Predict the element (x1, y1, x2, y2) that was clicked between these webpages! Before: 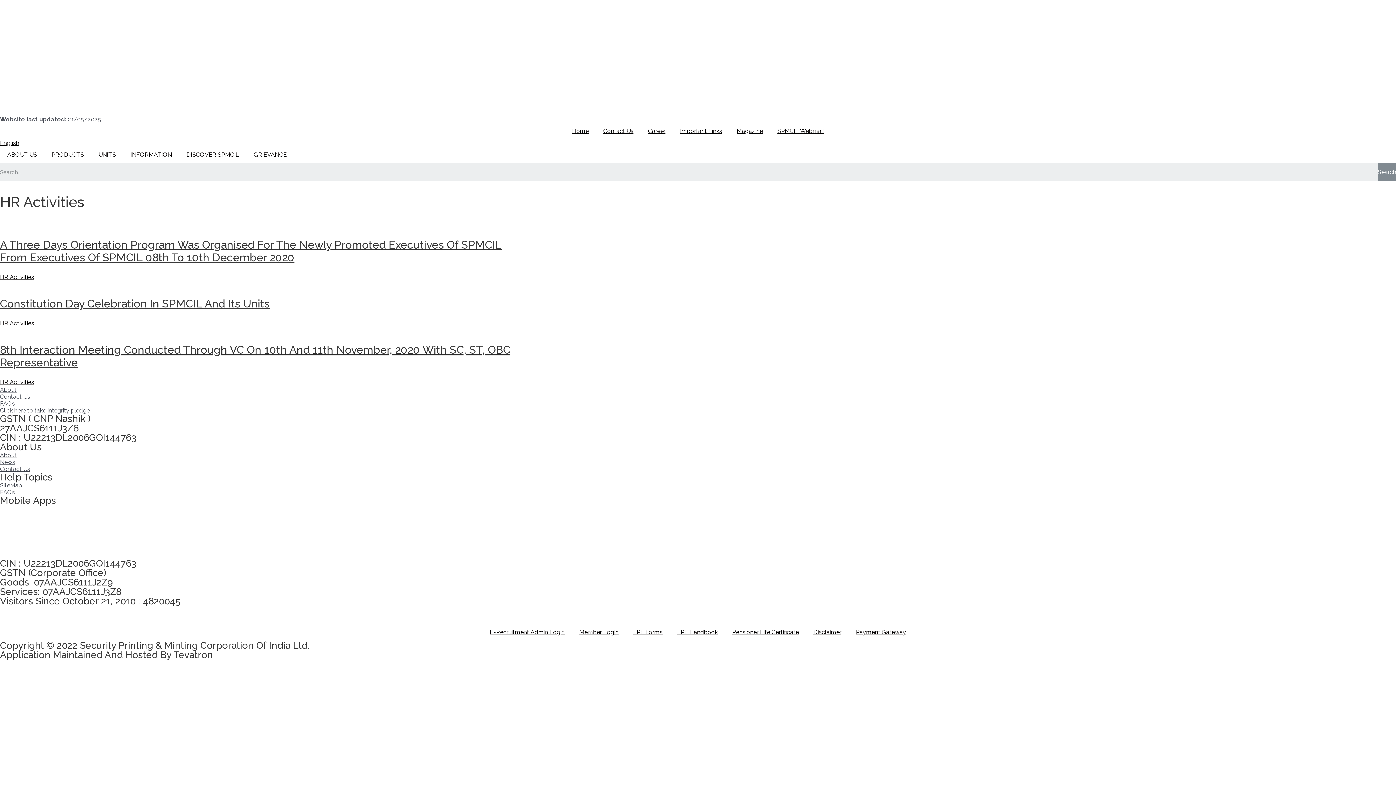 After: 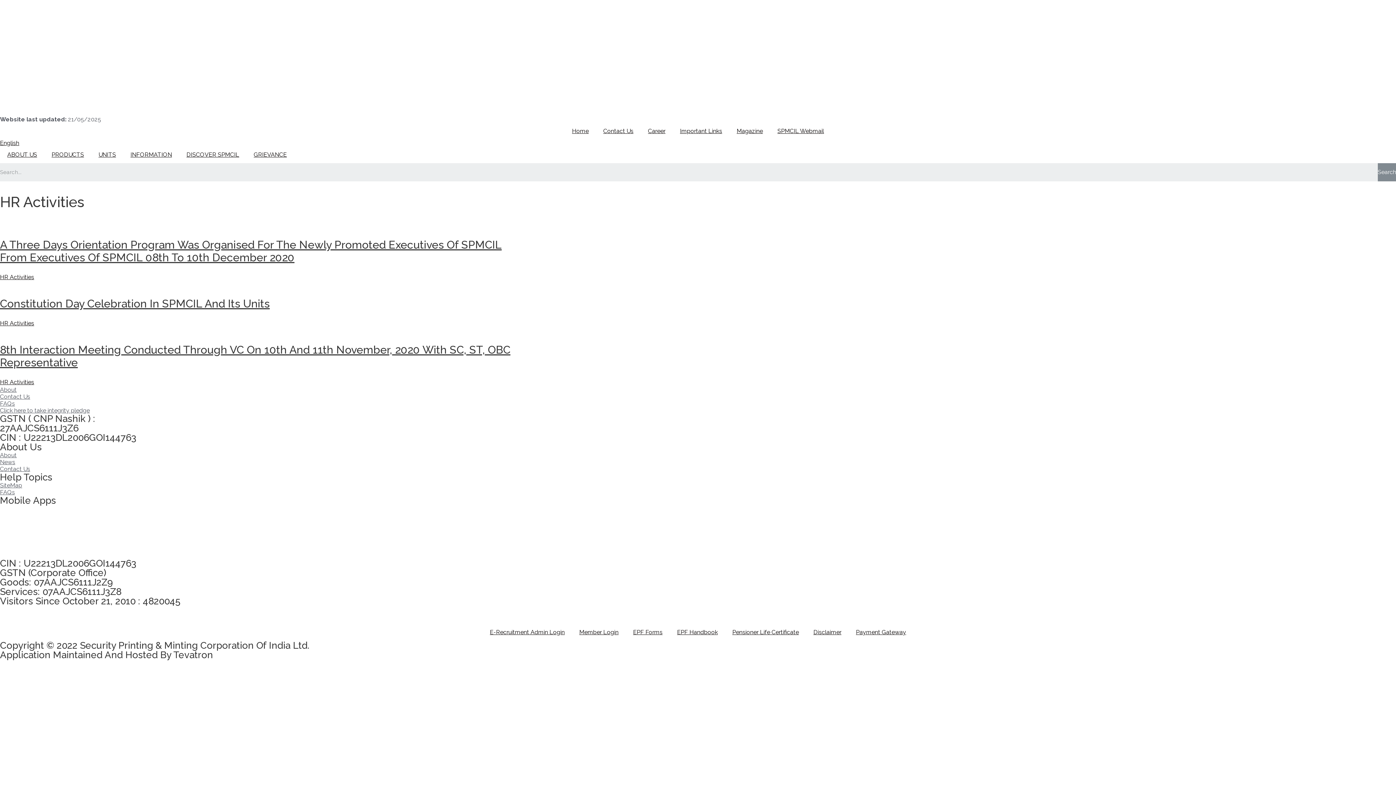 Action: label: Click here to take integrity pledge bbox: (0, 407, 89, 414)